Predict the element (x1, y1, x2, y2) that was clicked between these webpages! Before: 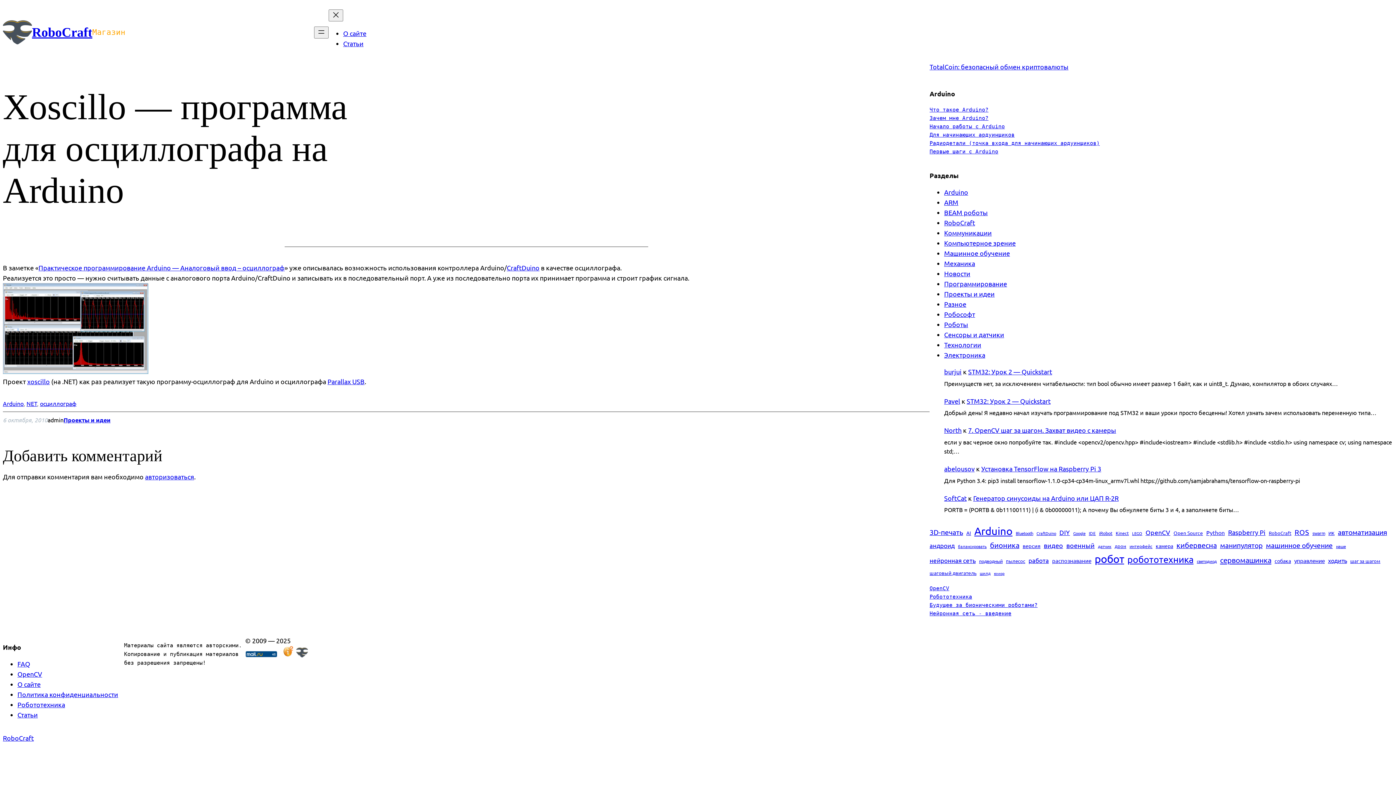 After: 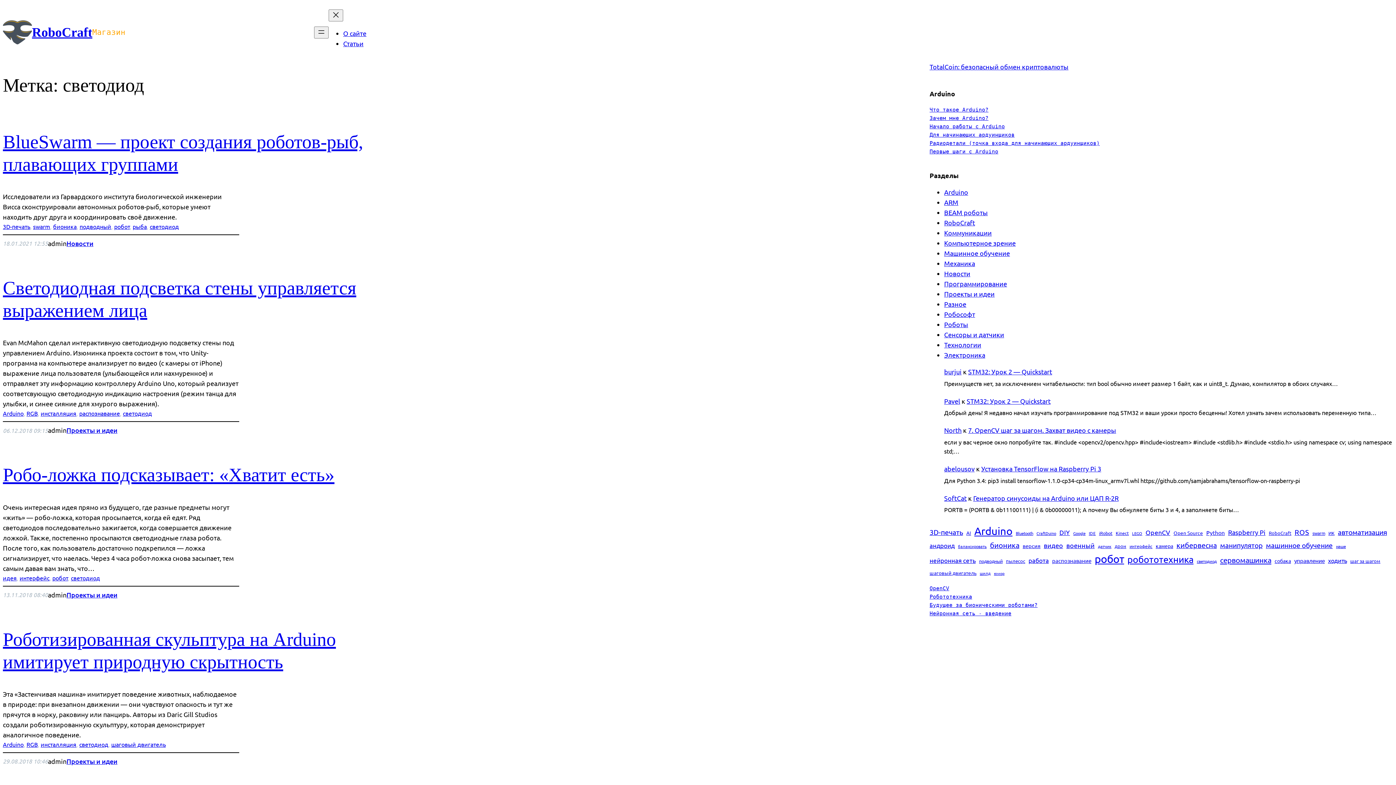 Action: label: светодиод (32 элемента) bbox: (1197, 558, 1217, 564)